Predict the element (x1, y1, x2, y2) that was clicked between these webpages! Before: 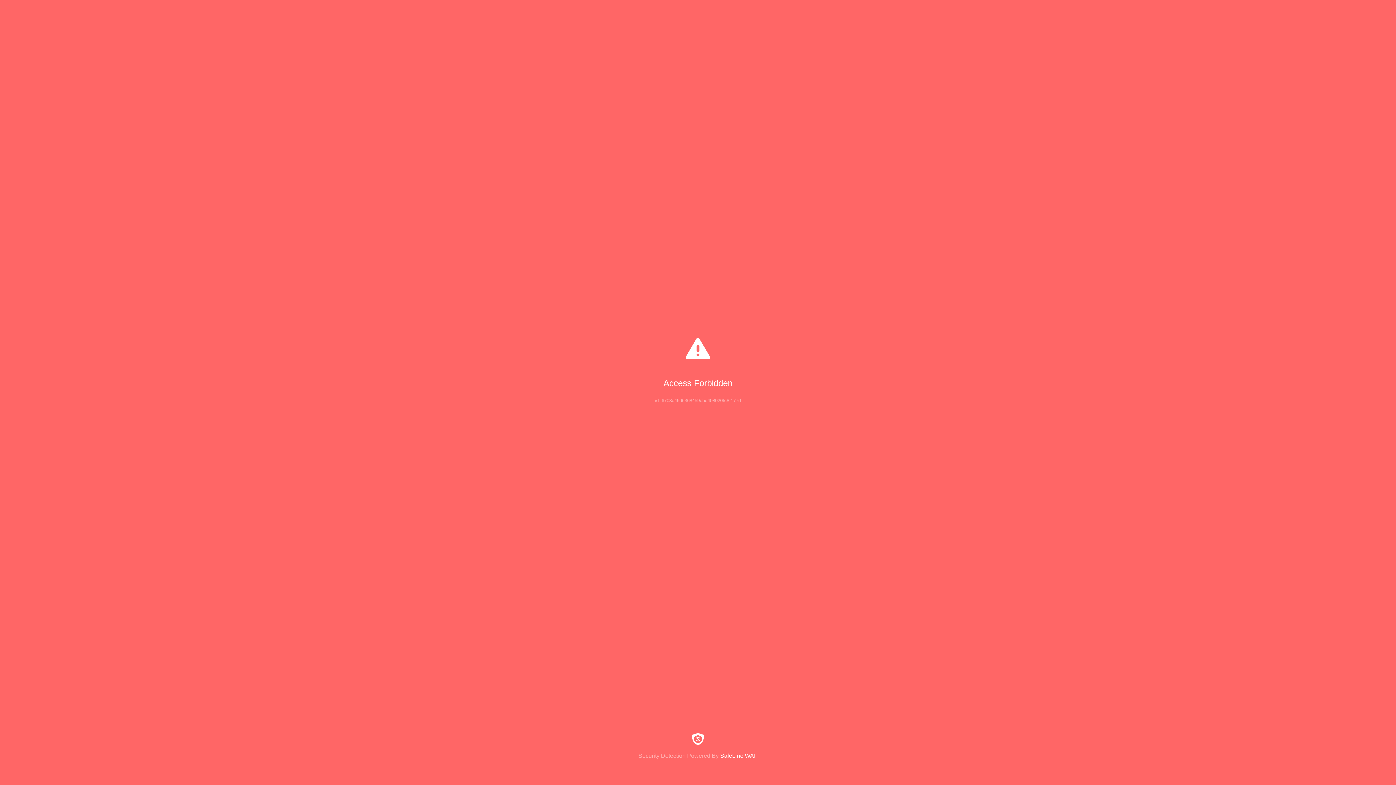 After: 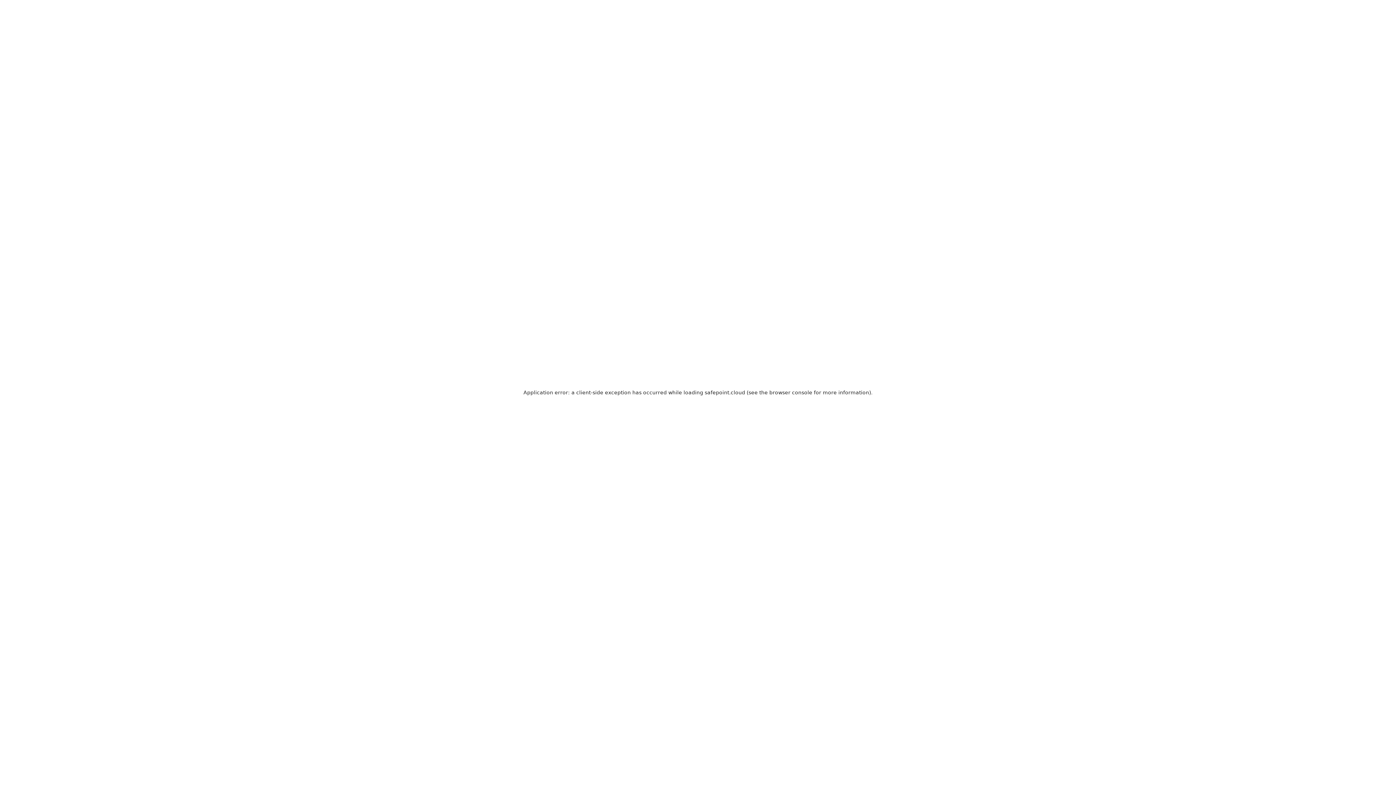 Action: bbox: (0, 733, 1396, 759) label: Security Detection Powered By SafeLine WAF